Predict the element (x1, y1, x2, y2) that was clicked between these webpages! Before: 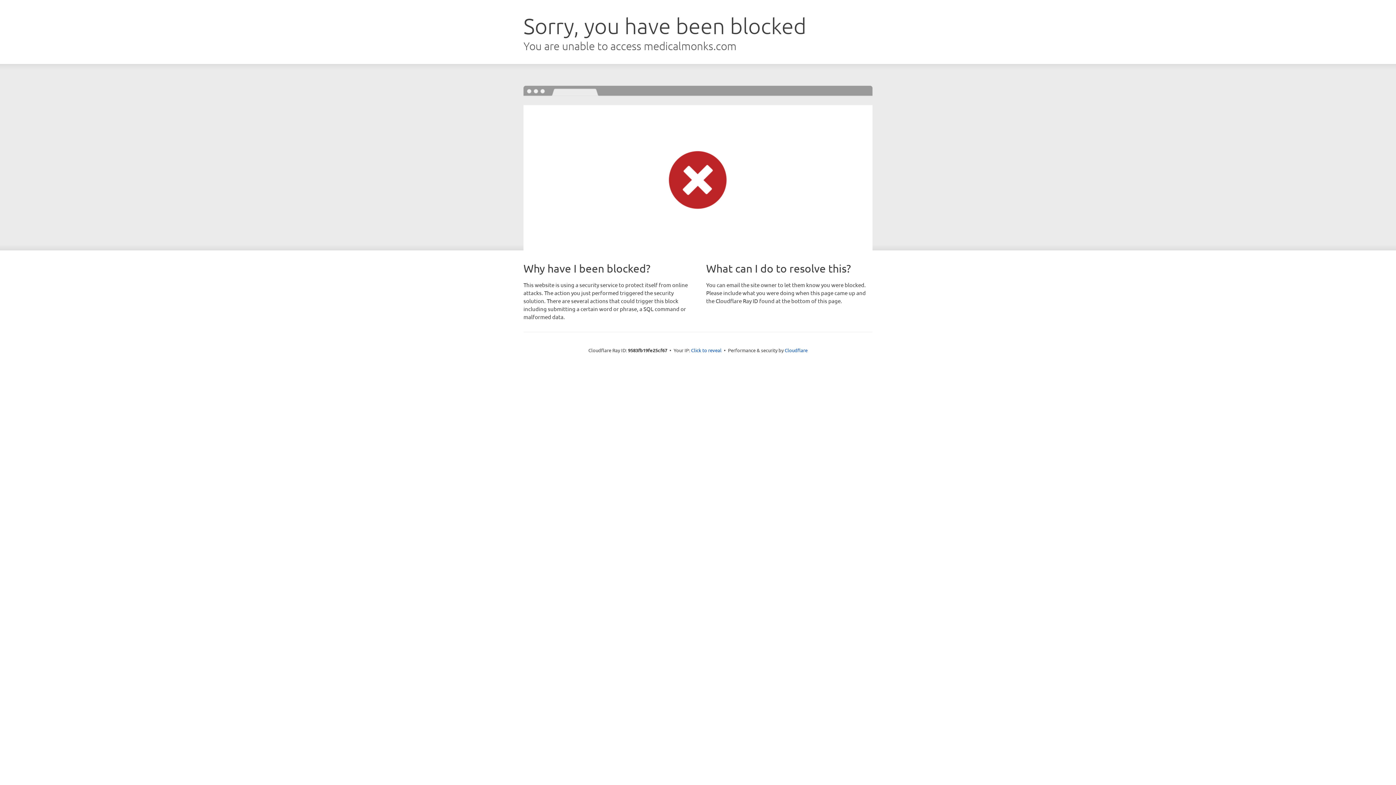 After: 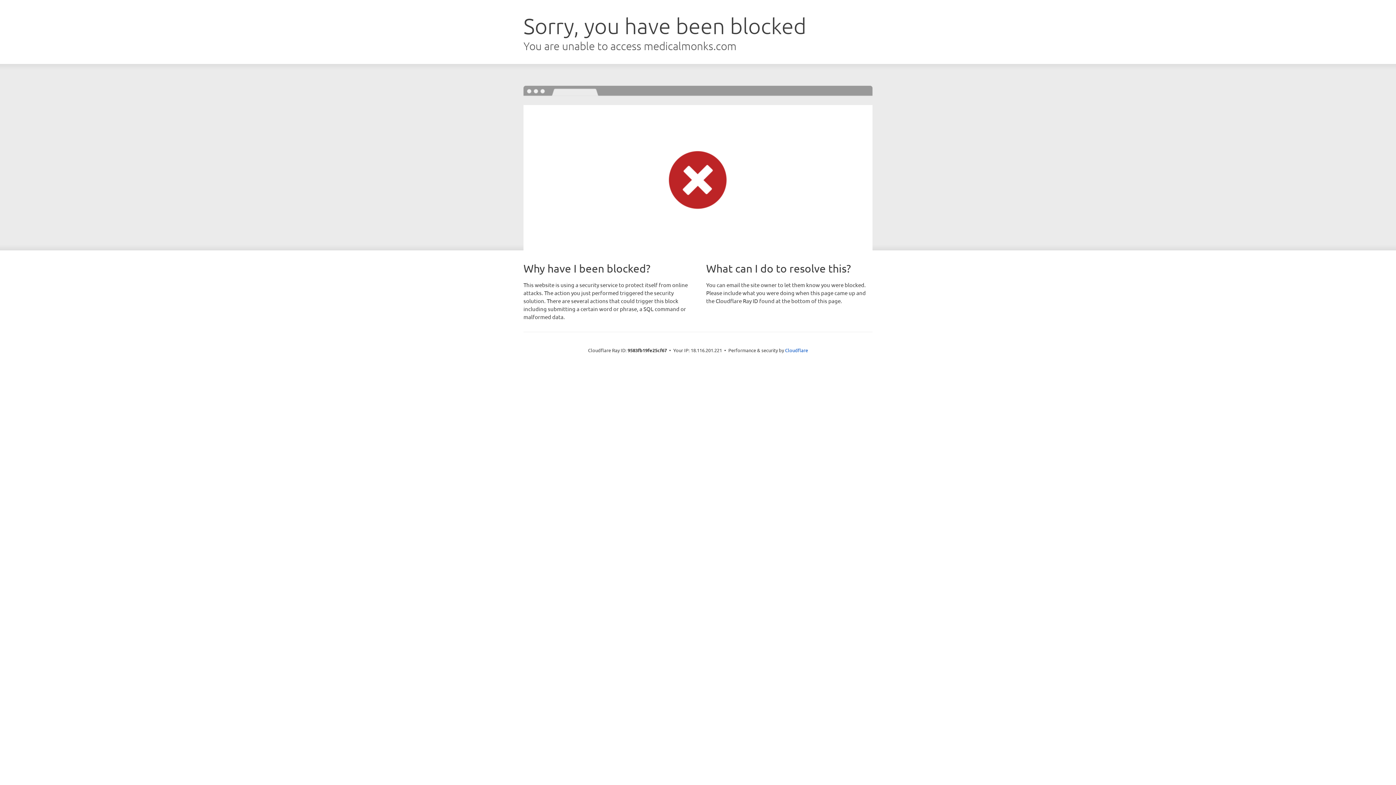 Action: label: Click to reveal bbox: (691, 346, 721, 353)